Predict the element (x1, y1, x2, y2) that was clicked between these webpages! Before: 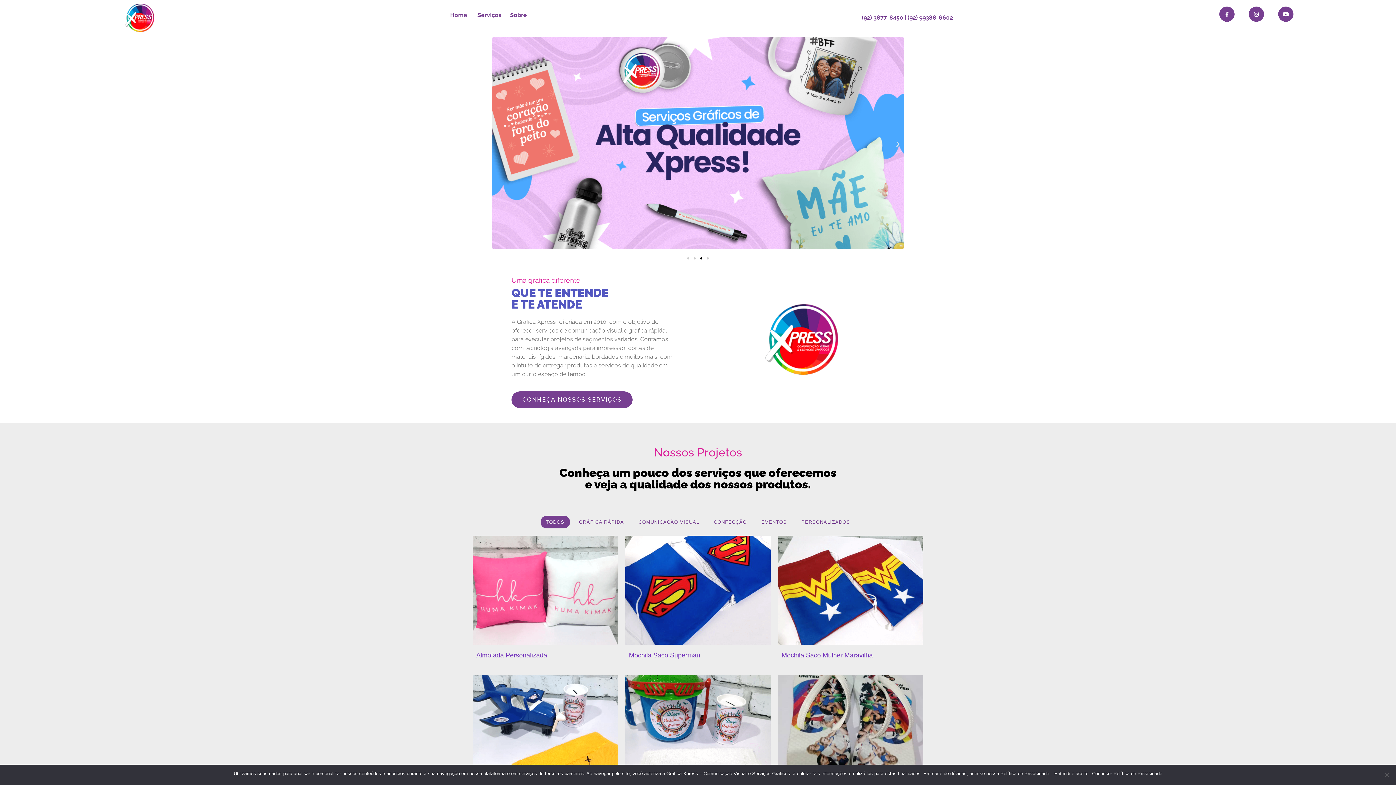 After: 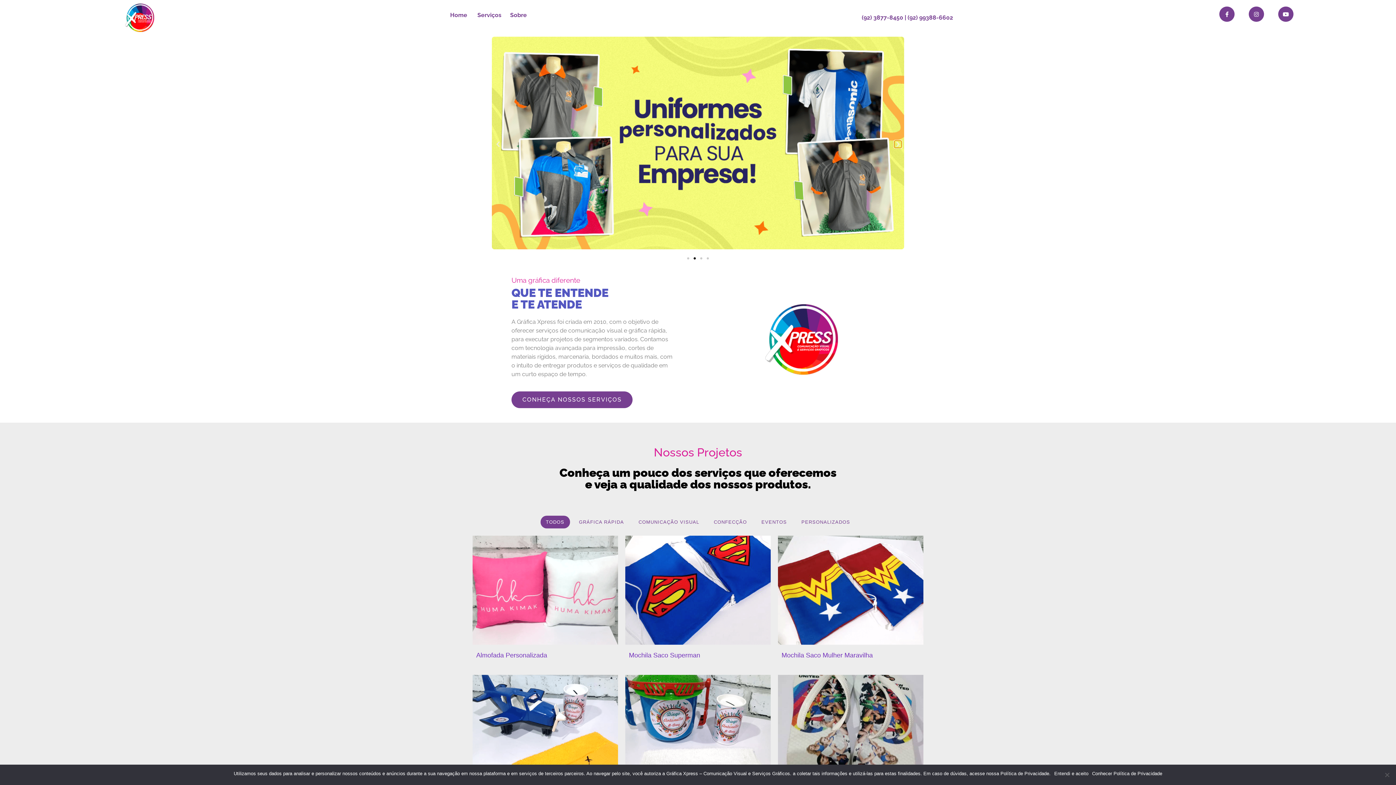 Action: label: Próximo slide bbox: (894, 140, 901, 147)